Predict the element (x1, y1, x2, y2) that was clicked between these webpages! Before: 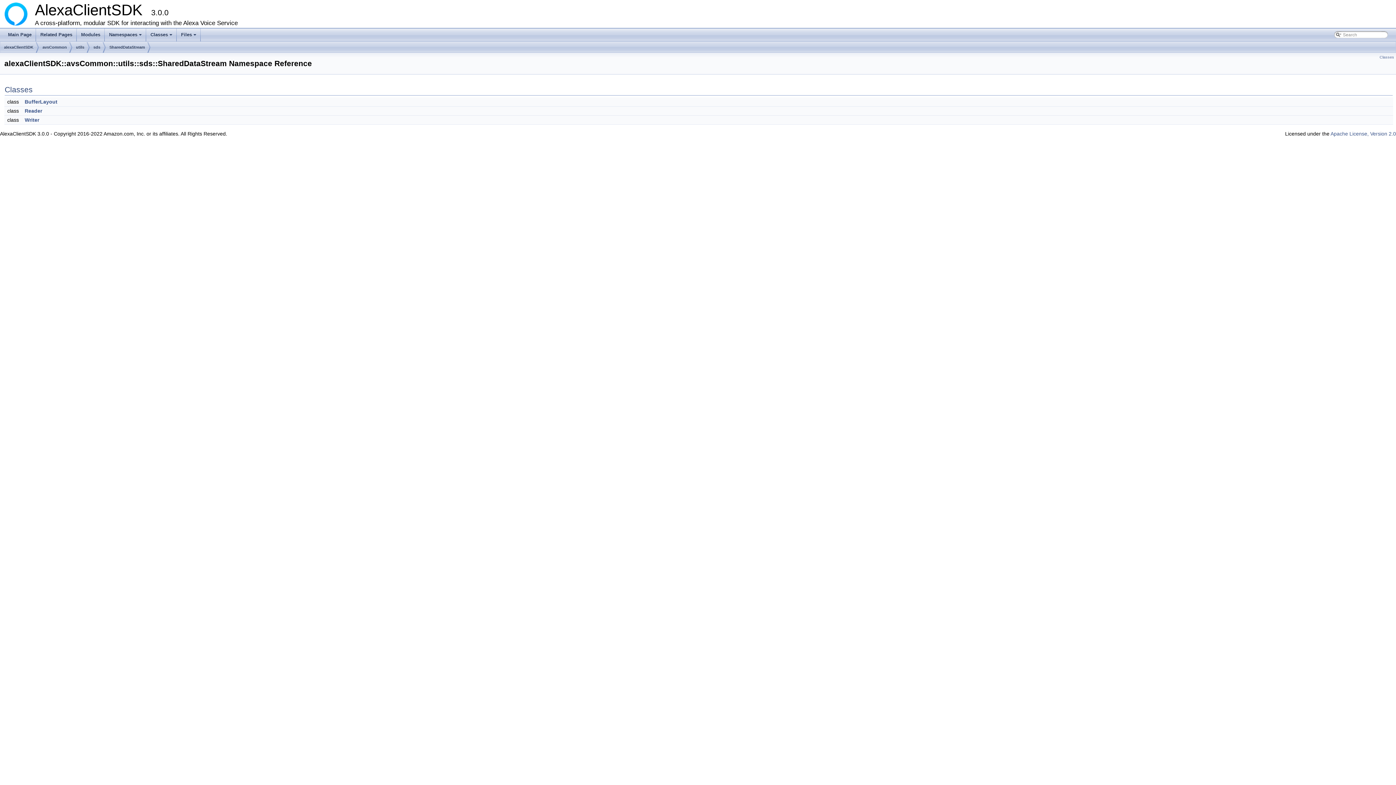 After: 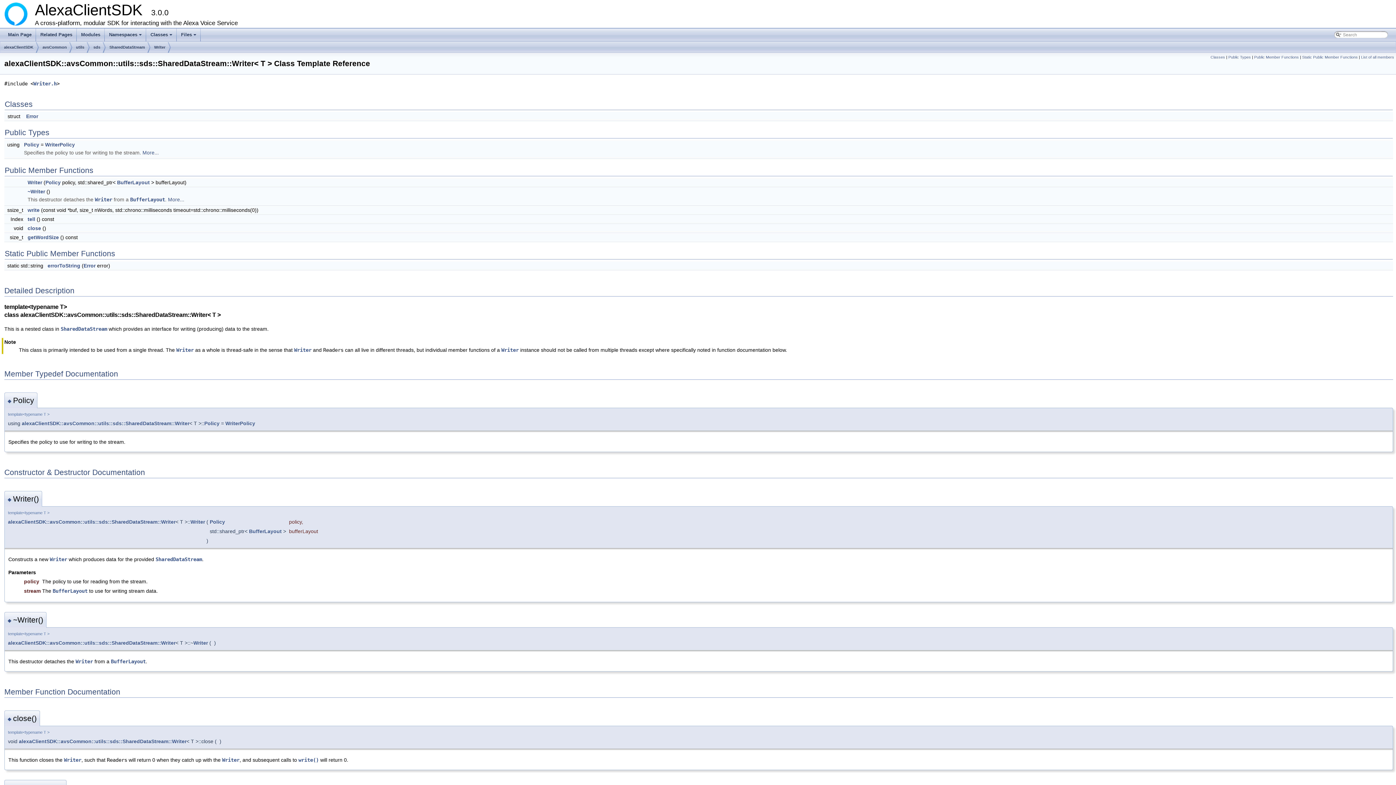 Action: label: Writer bbox: (24, 117, 39, 122)